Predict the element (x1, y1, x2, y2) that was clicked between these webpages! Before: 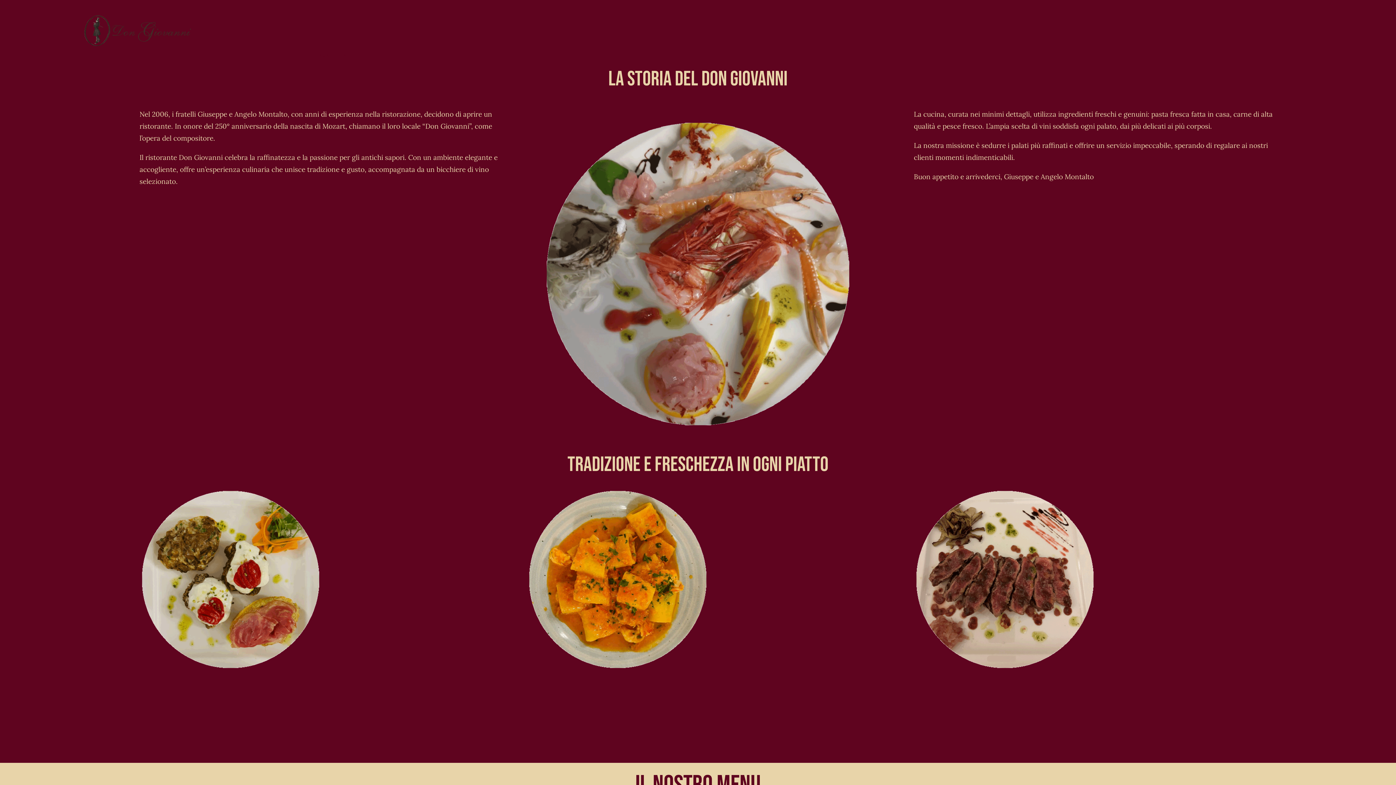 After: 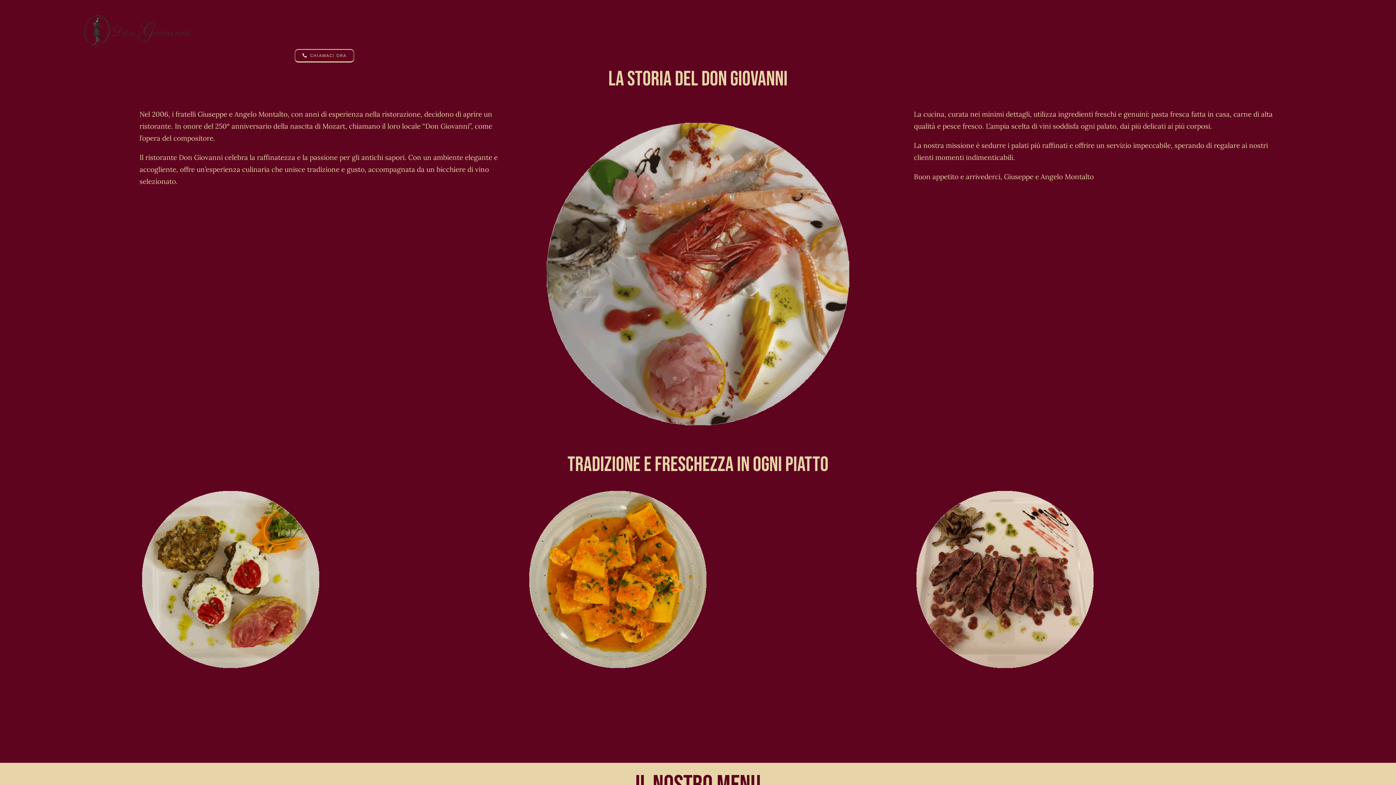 Action: bbox: (294, 49, 354, 62) label: CHIAMACI ORA